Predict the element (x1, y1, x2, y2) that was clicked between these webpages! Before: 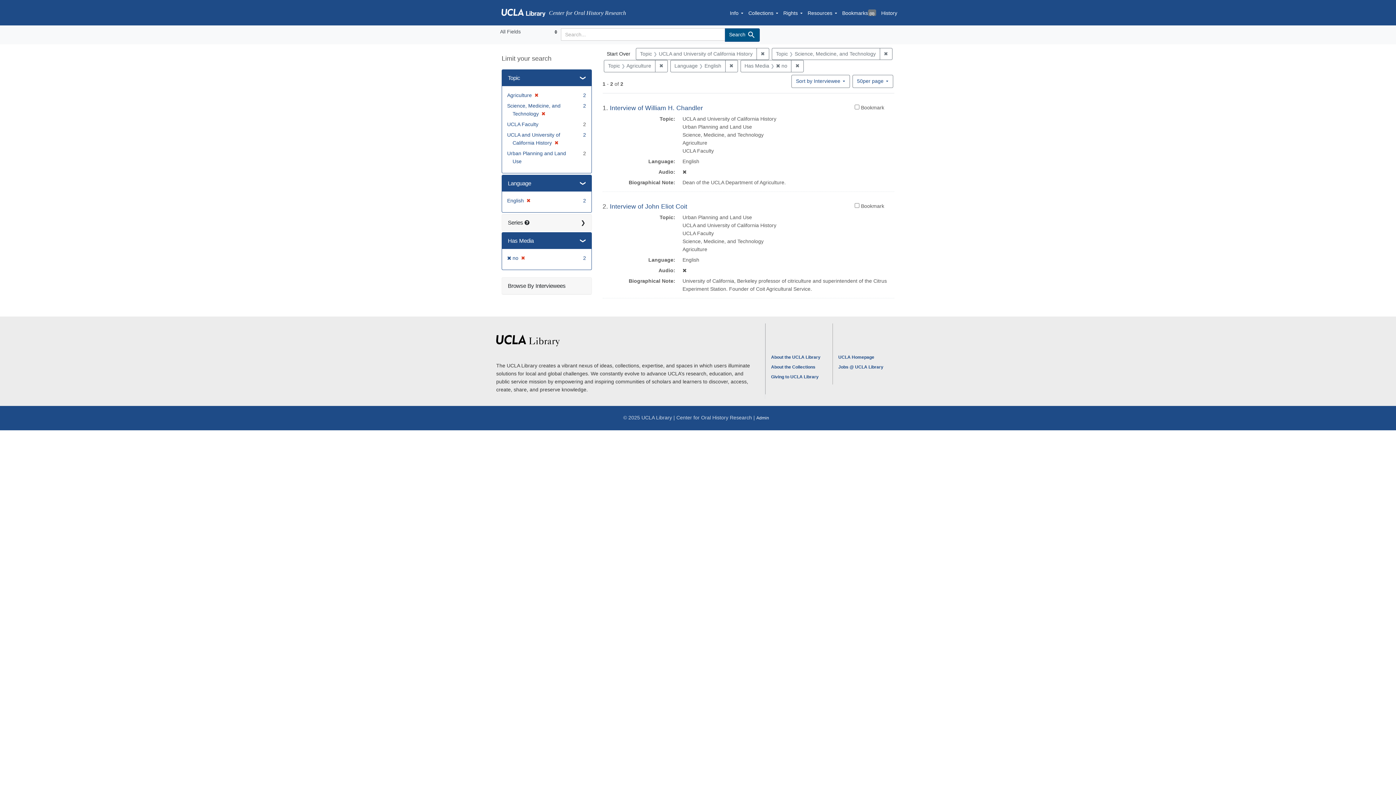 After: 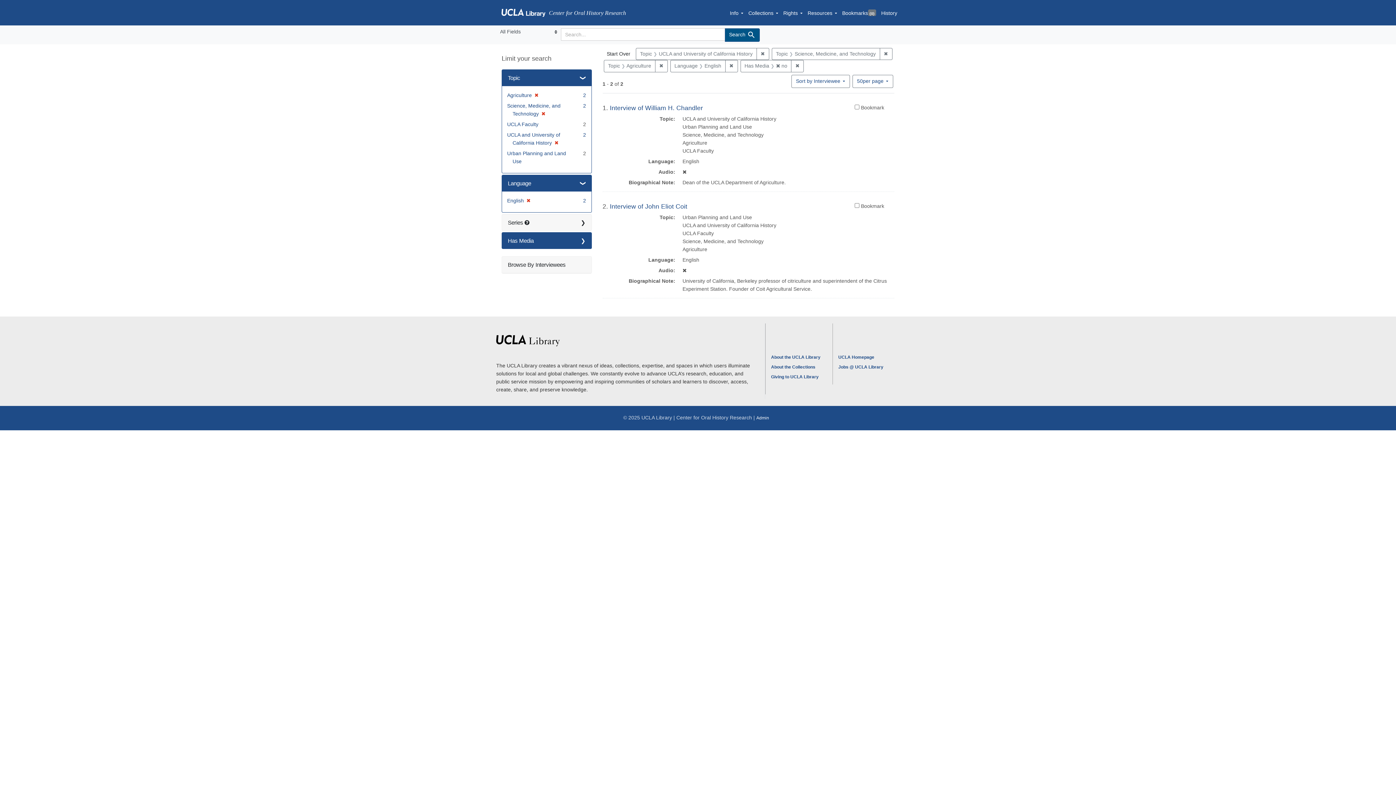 Action: label: Has Media bbox: (502, 232, 591, 249)